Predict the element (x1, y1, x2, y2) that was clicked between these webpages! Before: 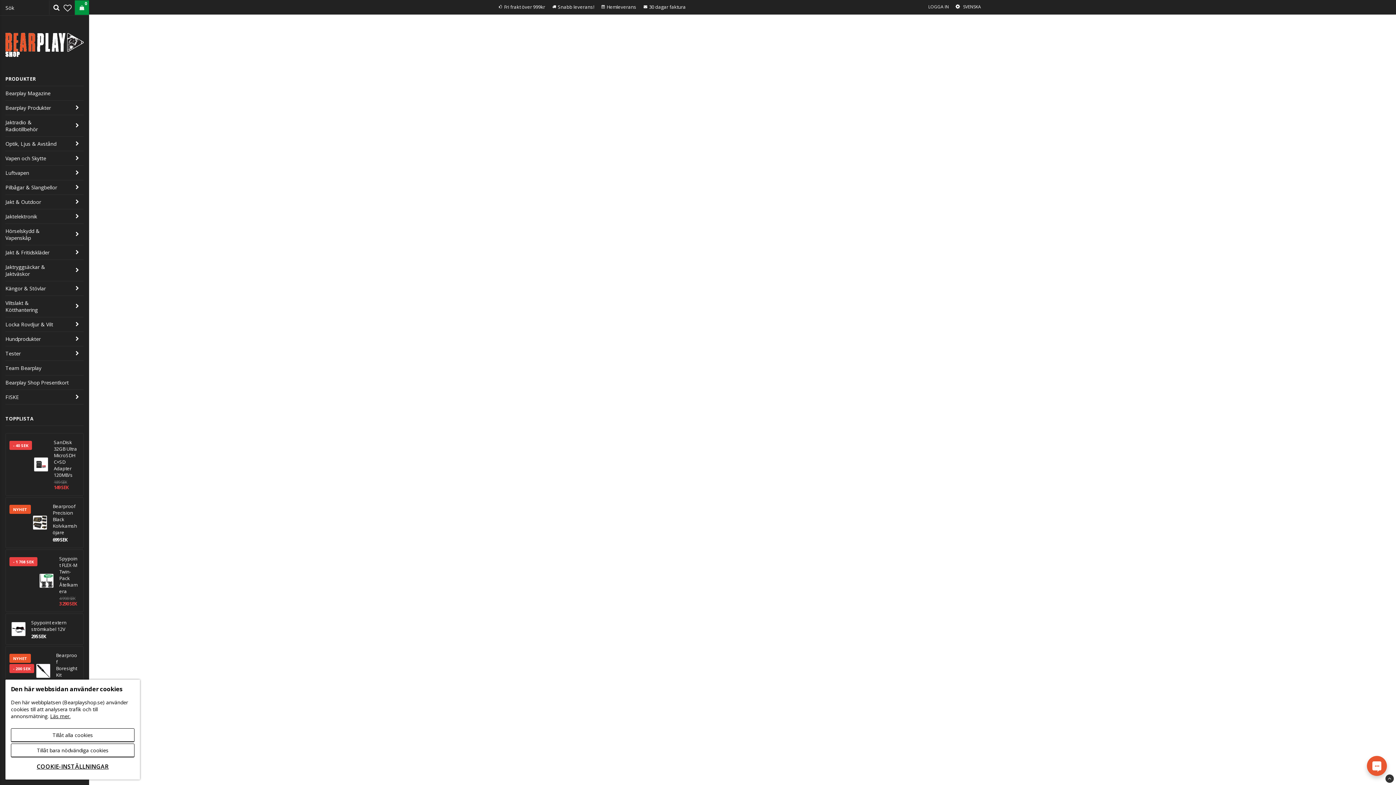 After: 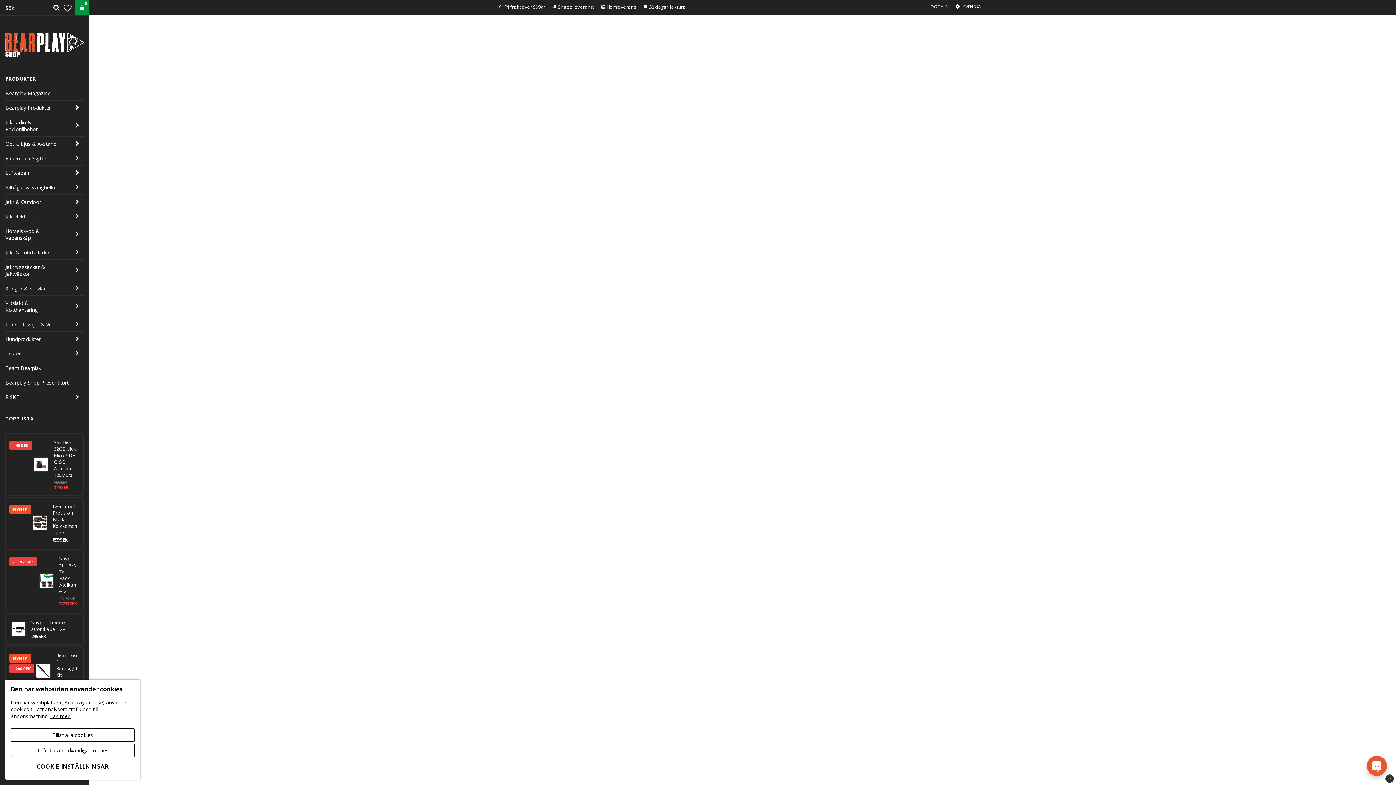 Action: label: LOGGA IN bbox: (928, 3, 949, 9)